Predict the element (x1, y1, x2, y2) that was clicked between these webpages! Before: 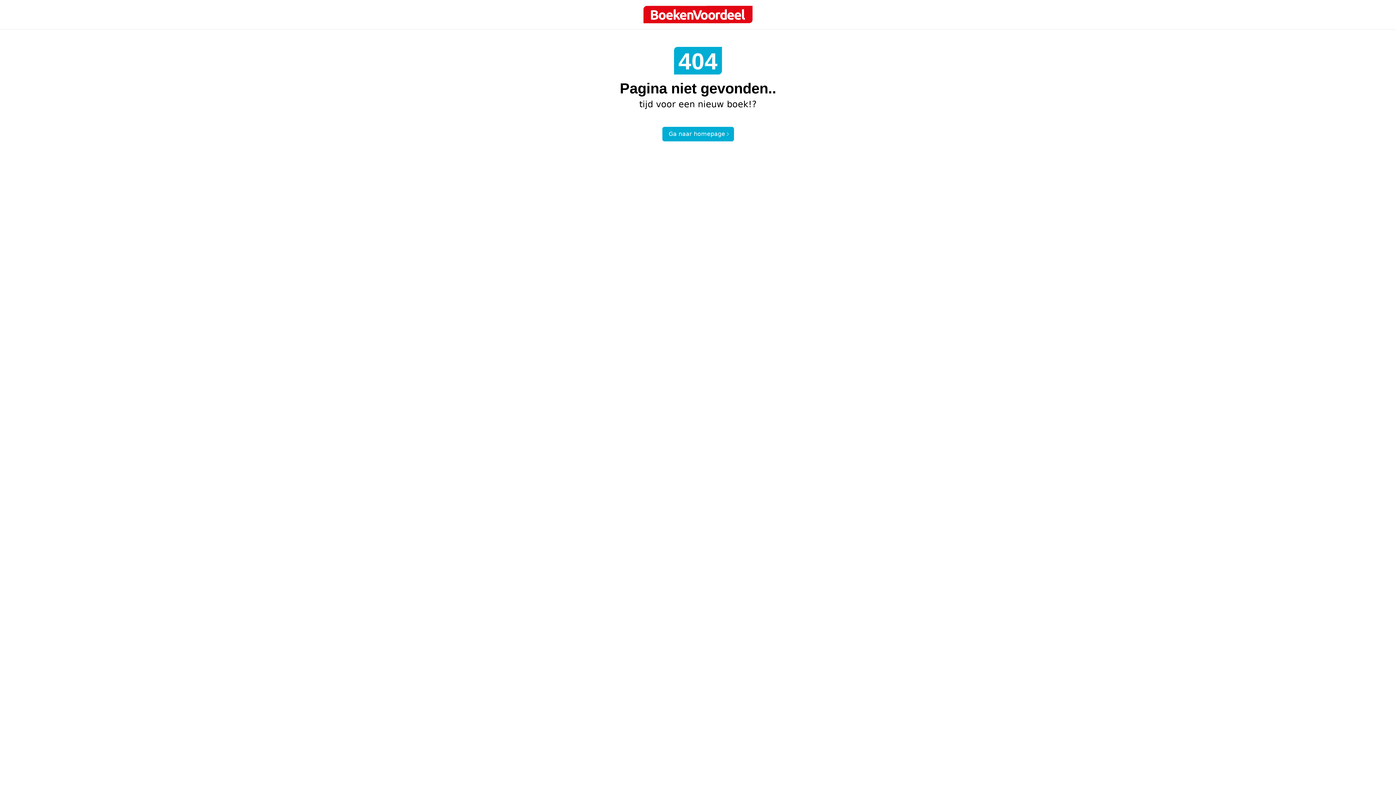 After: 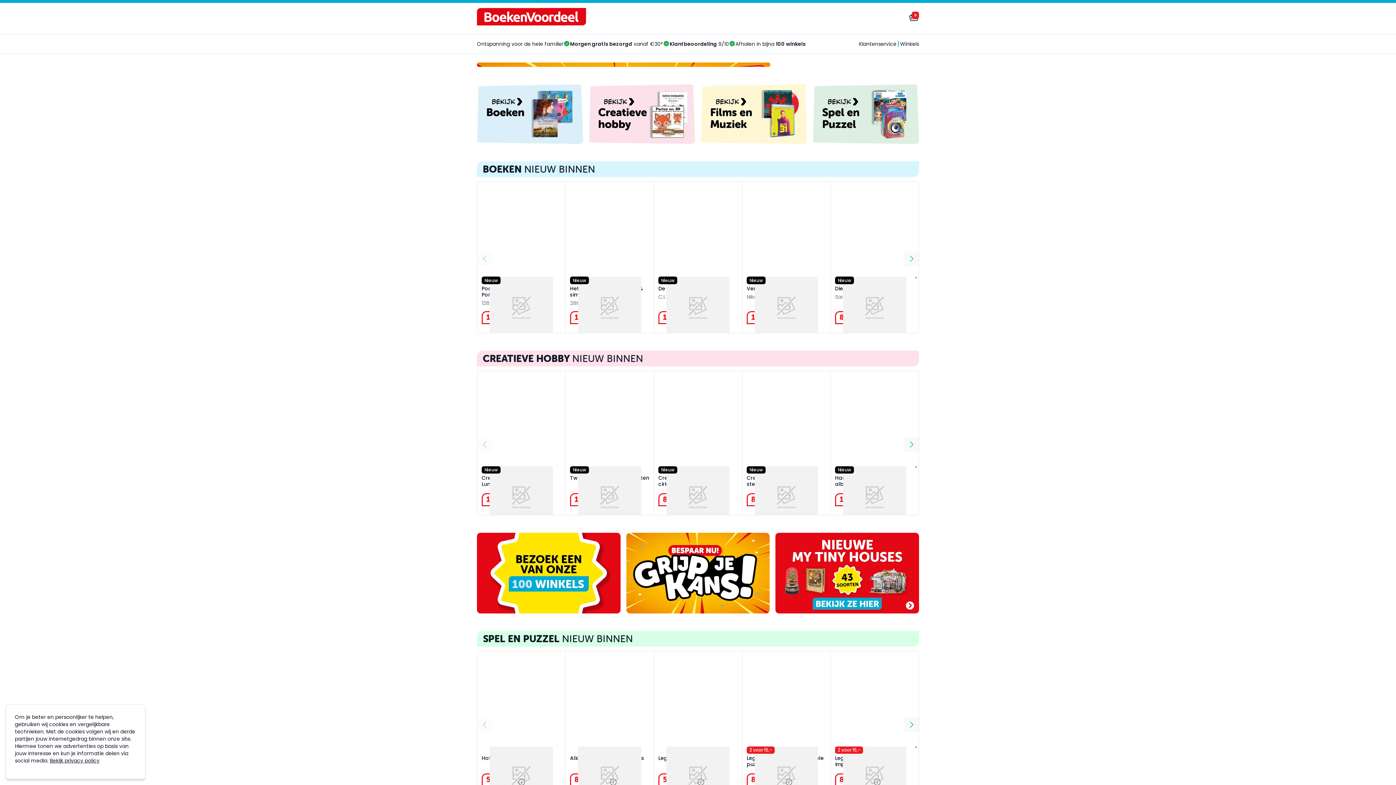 Action: bbox: (662, 126, 734, 141) label: Ga naar homepage